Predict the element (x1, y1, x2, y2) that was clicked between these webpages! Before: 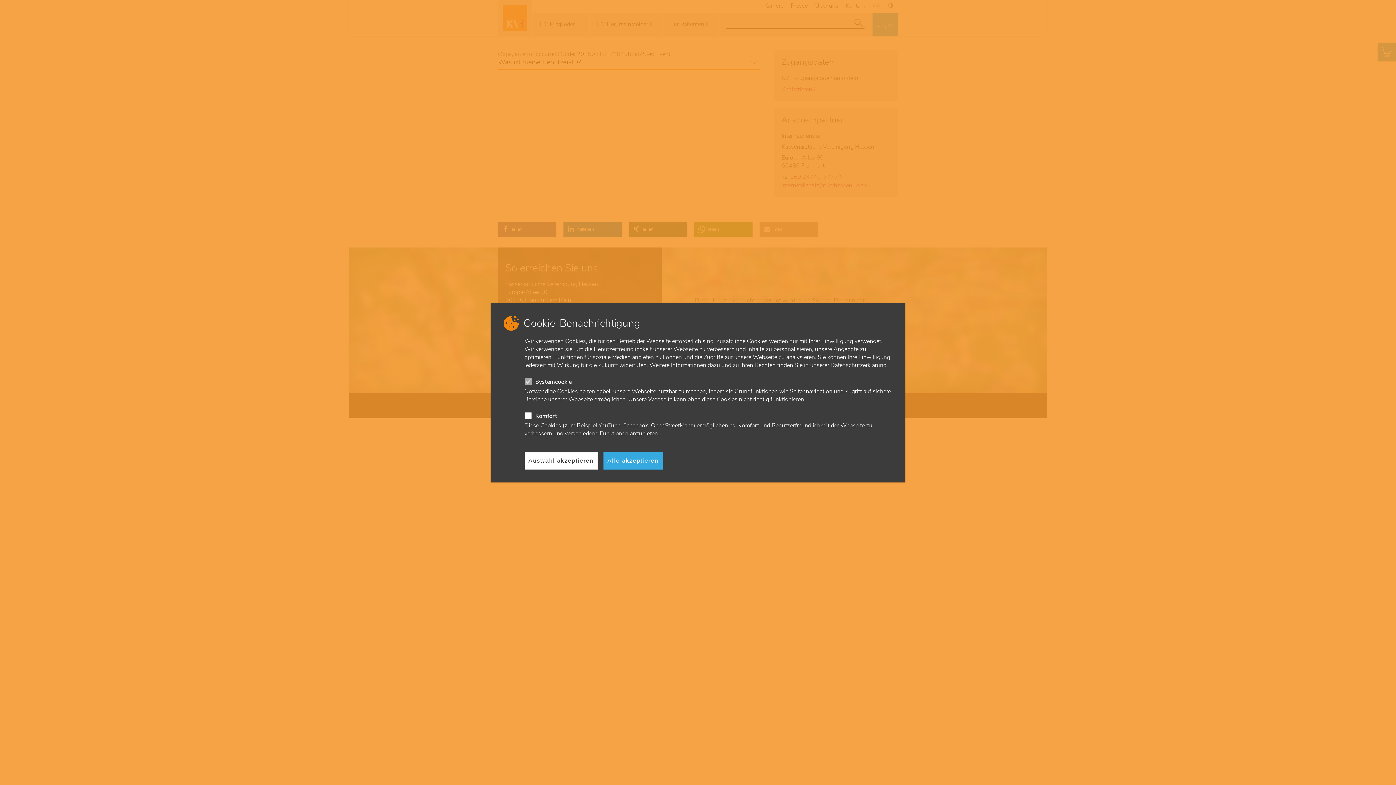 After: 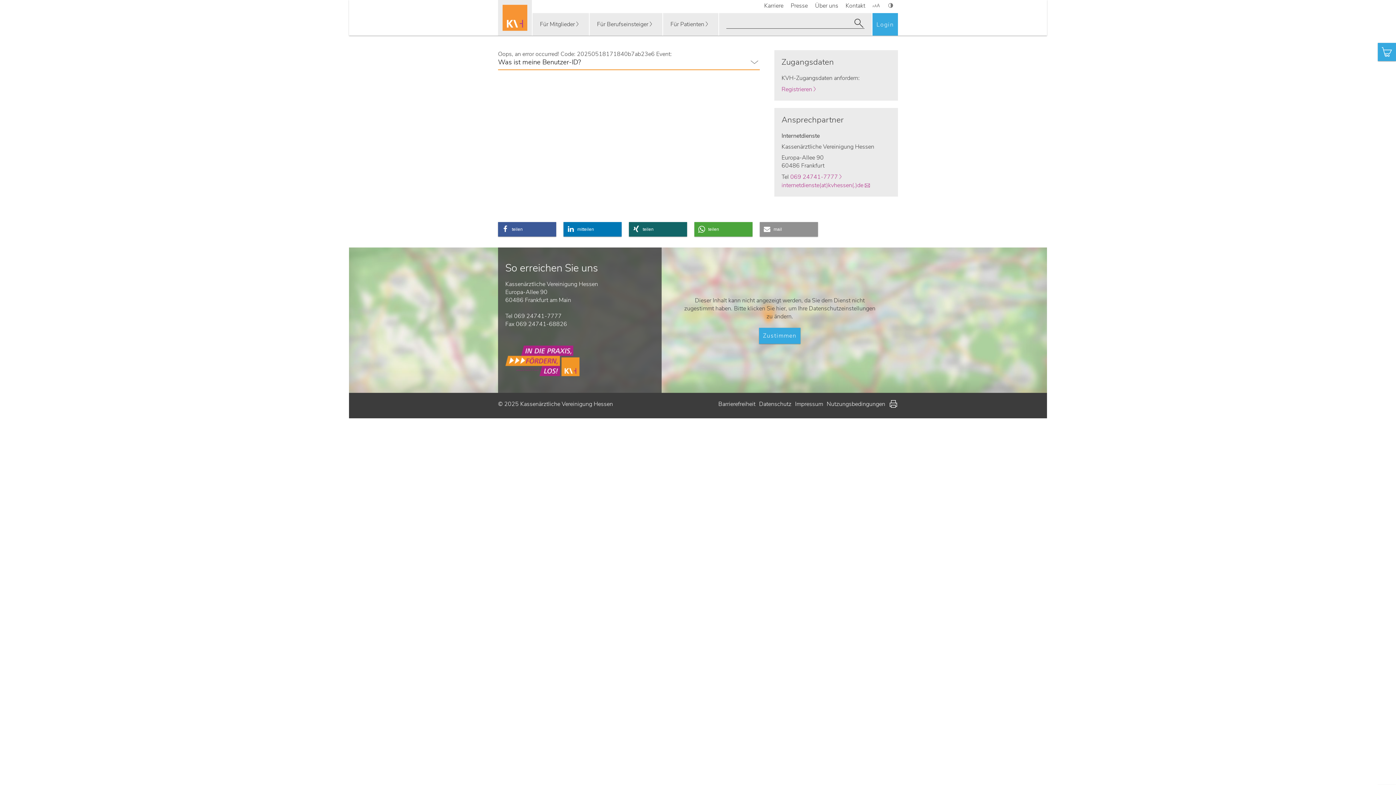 Action: bbox: (524, 452, 597, 469) label: Auswahl akzeptieren